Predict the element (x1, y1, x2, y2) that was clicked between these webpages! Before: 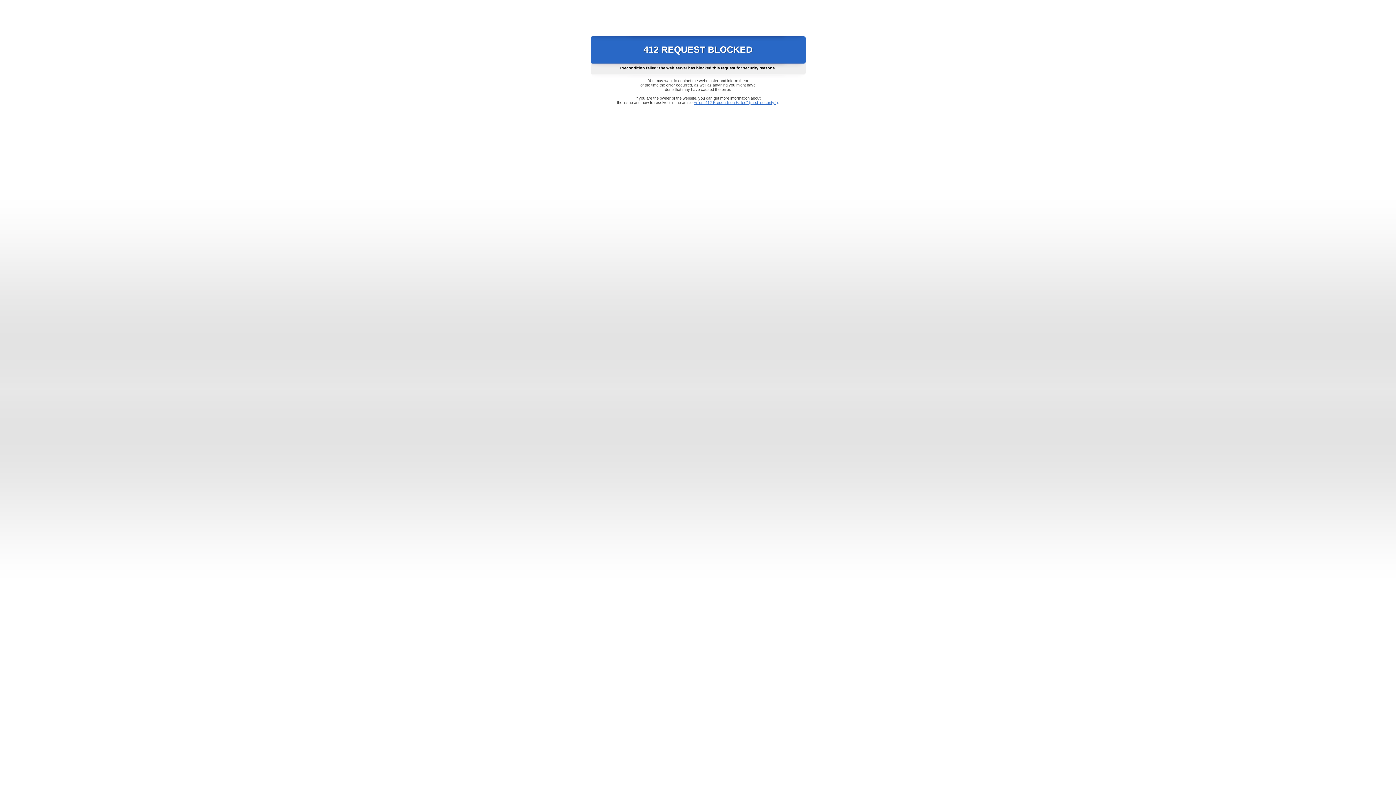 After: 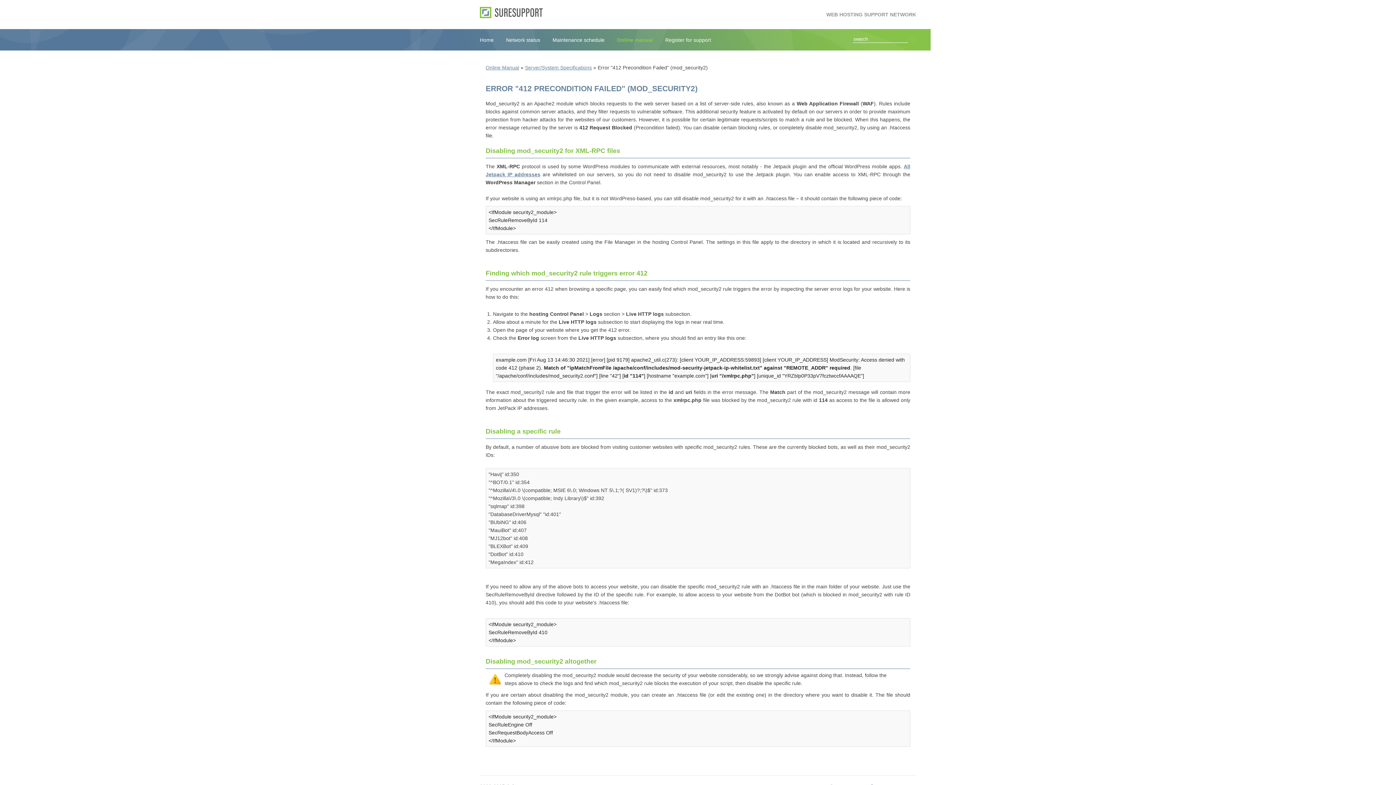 Action: label: Error "412 Precondition Failed" (mod_security2) bbox: (693, 100, 778, 104)